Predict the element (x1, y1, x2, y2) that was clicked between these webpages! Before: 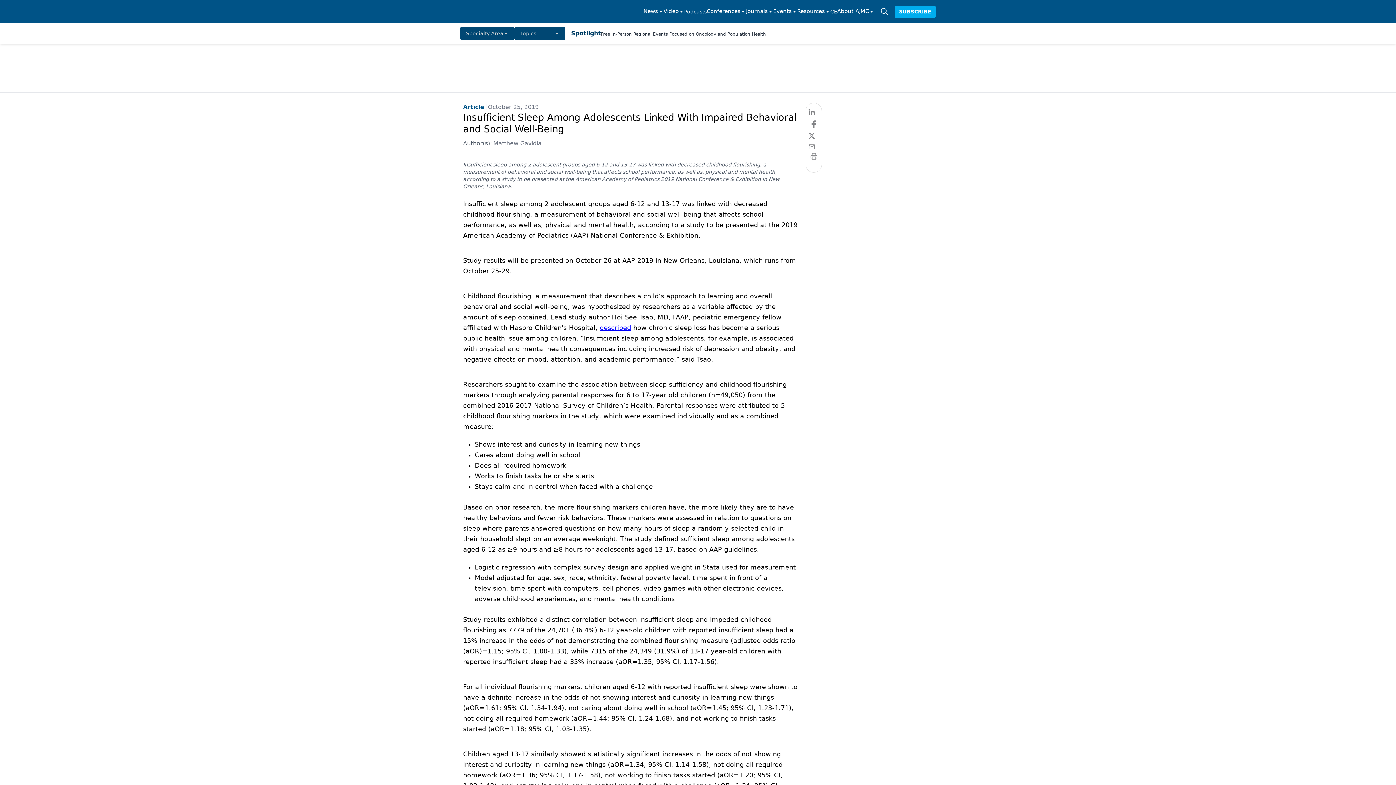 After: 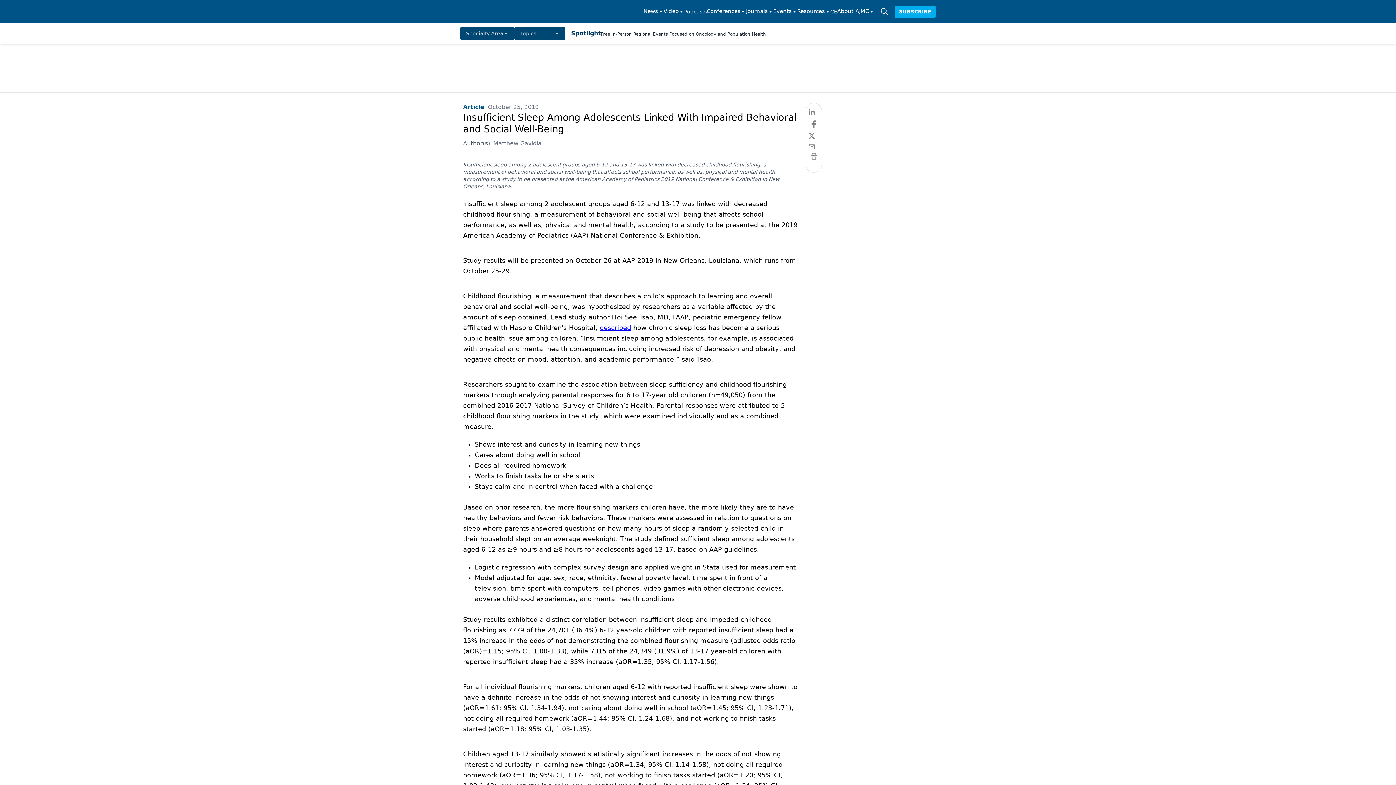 Action: label: Topics bbox: (514, 26, 565, 40)